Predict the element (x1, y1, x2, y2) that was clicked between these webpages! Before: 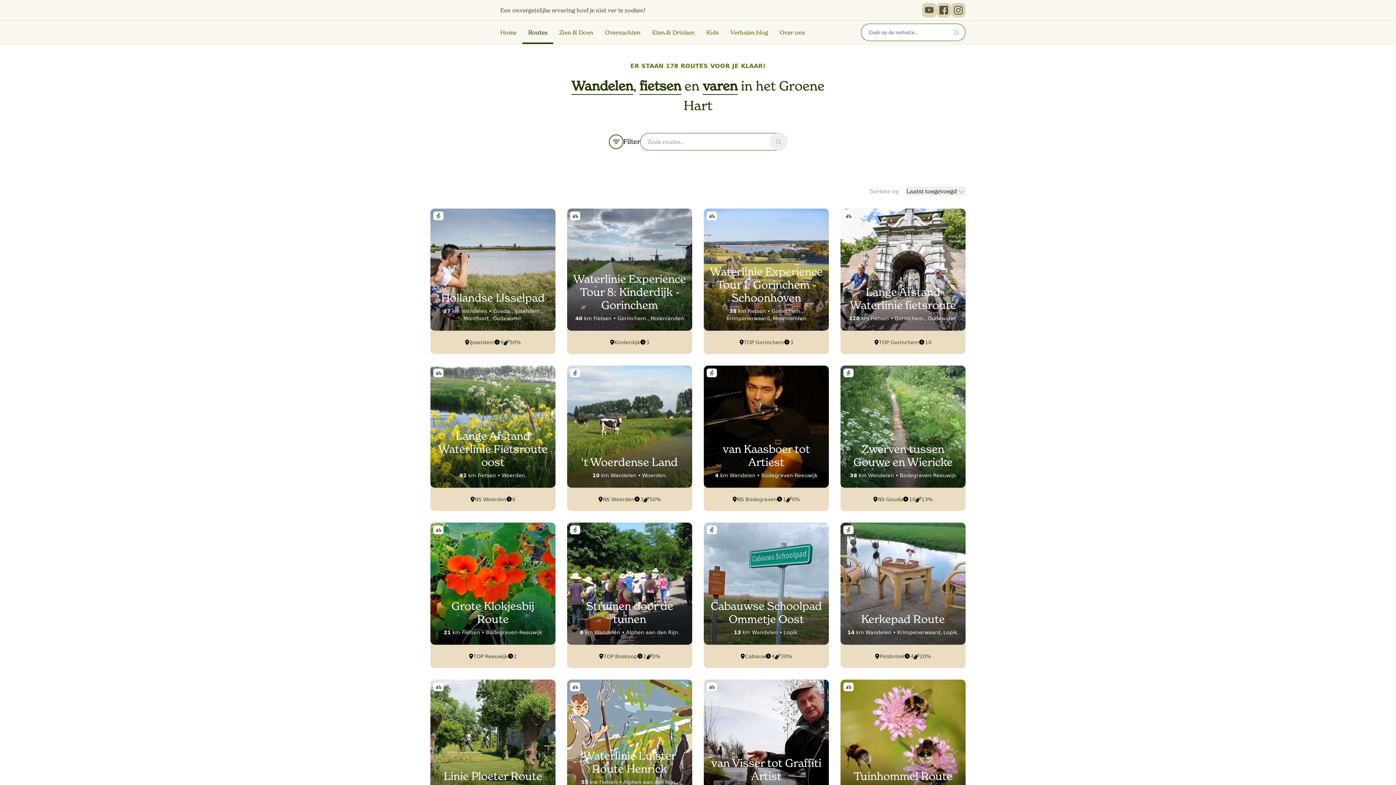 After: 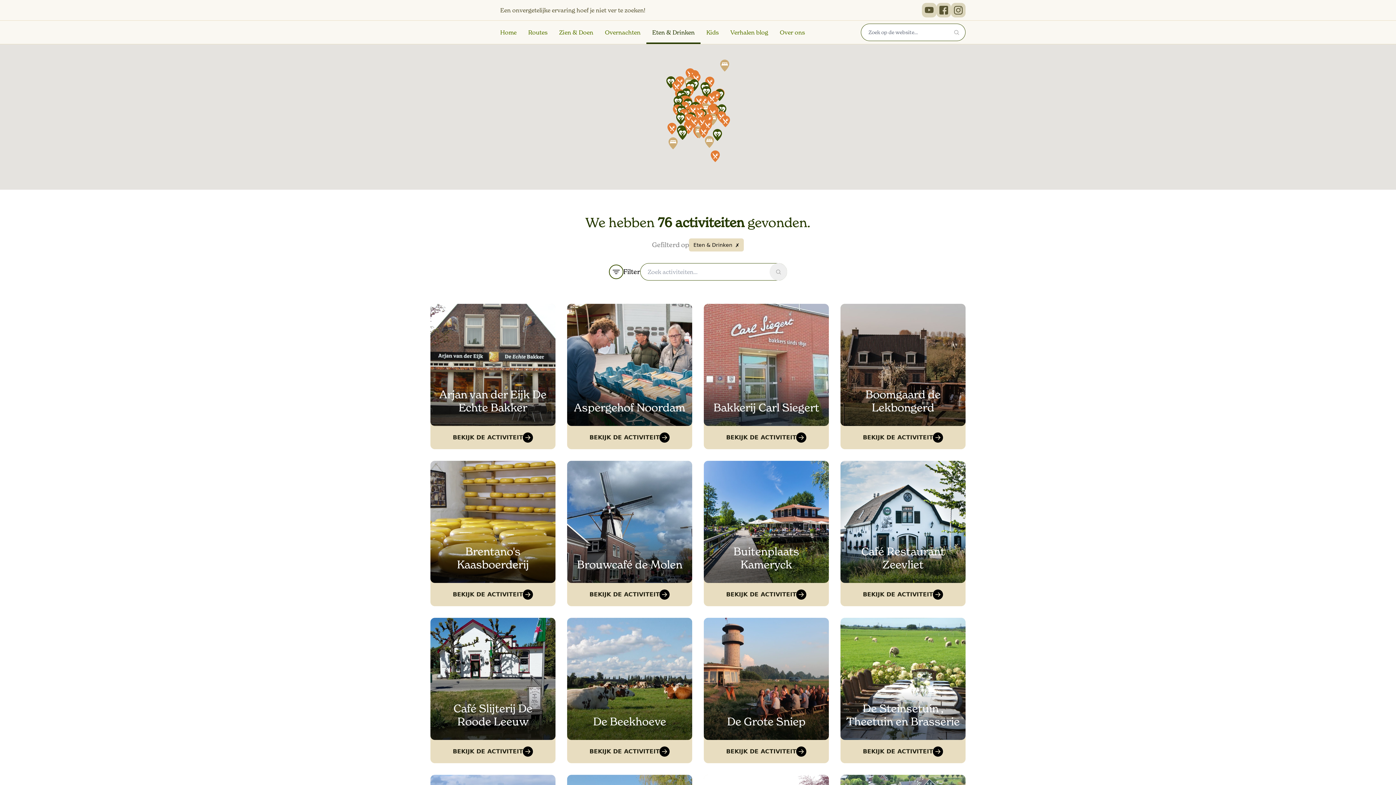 Action: label: Eten & Drinken bbox: (646, 20, 700, 42)